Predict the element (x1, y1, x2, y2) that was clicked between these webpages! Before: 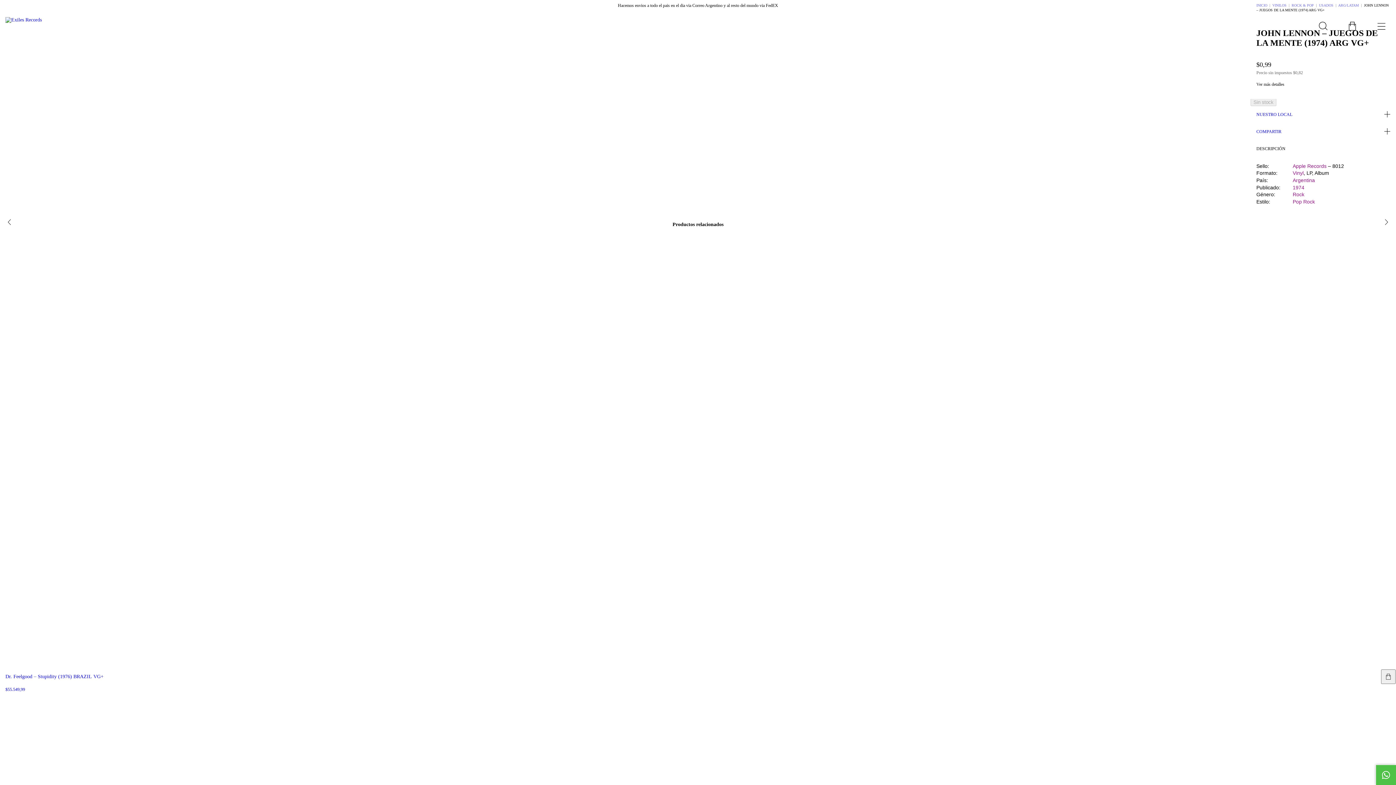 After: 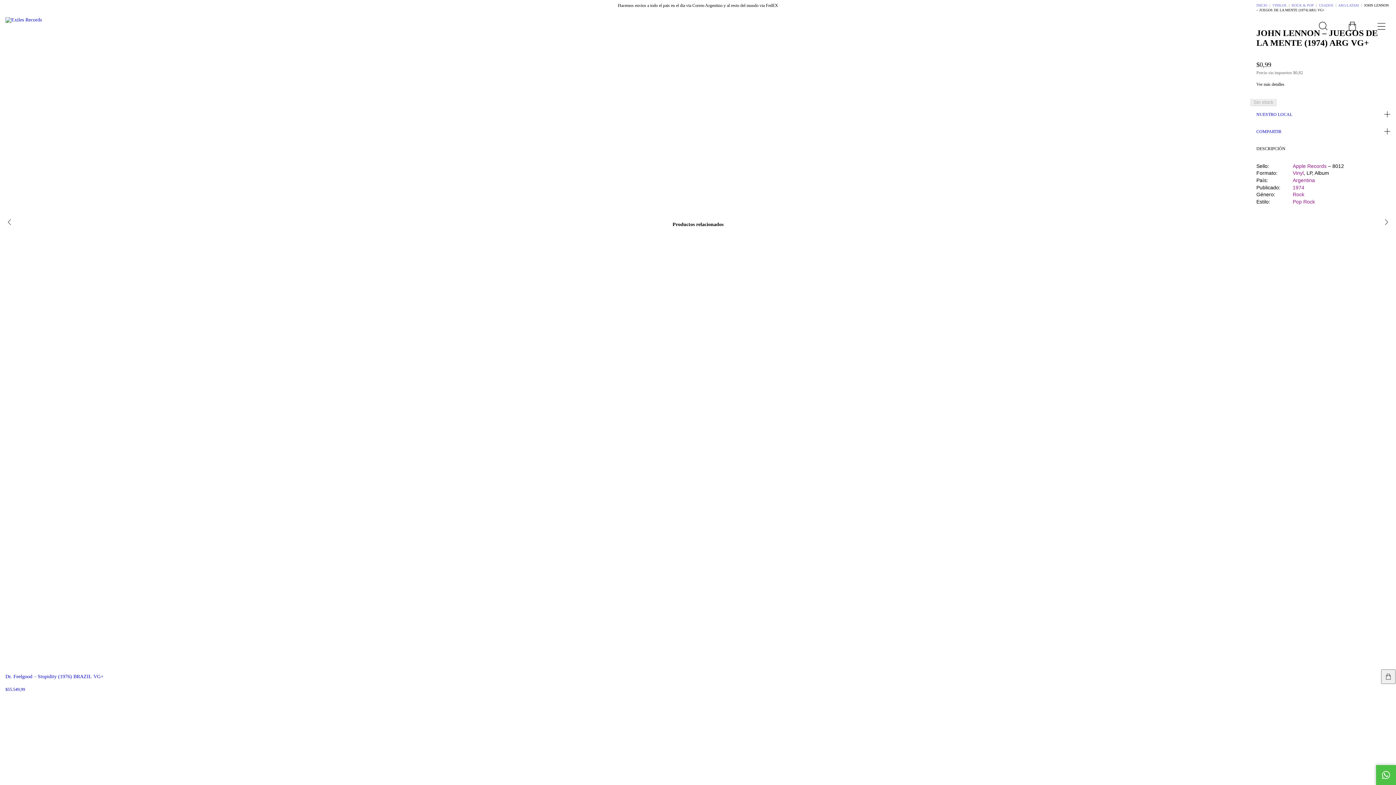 Action: label: COMPARTIR bbox: (1250, 123, 1396, 140)